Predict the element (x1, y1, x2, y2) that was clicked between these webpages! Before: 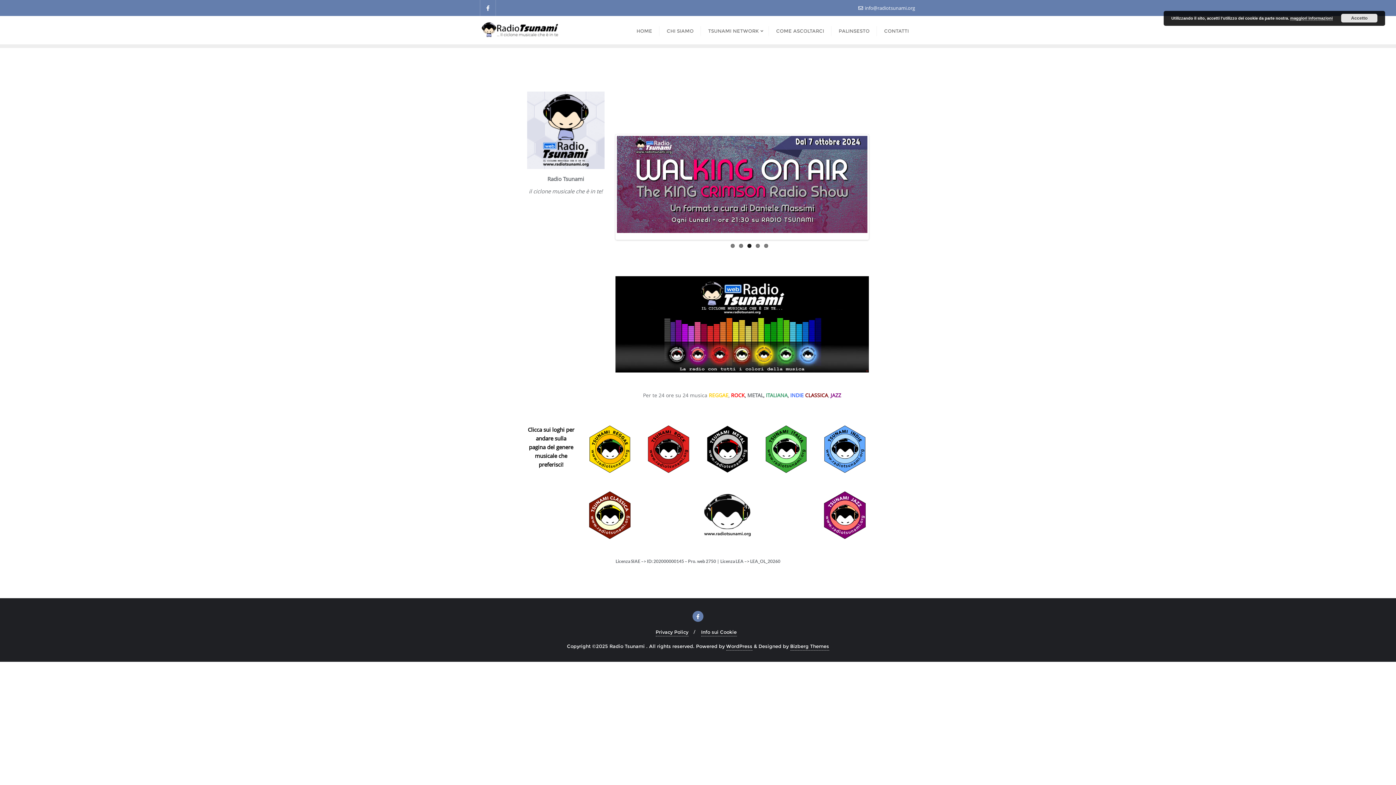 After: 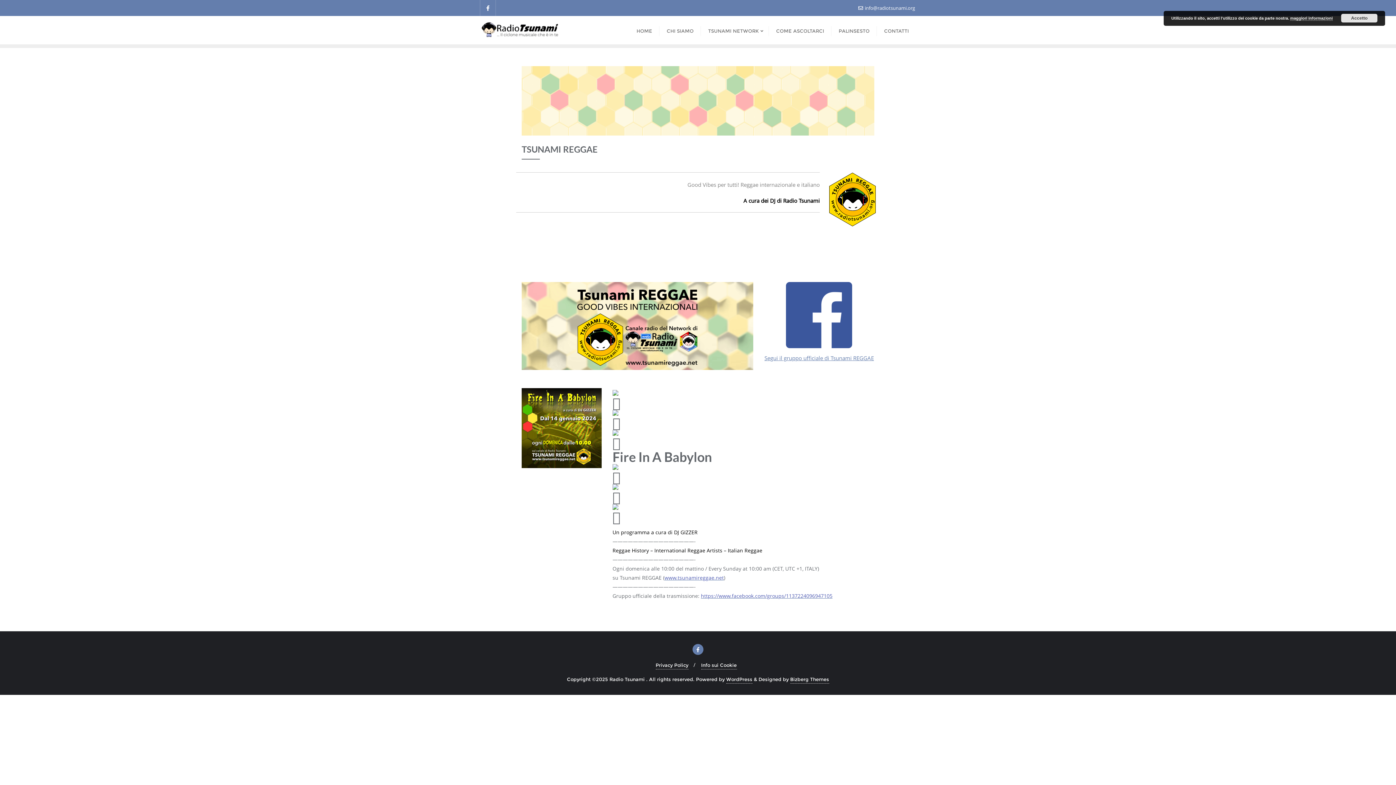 Action: bbox: (586, 425, 633, 478)